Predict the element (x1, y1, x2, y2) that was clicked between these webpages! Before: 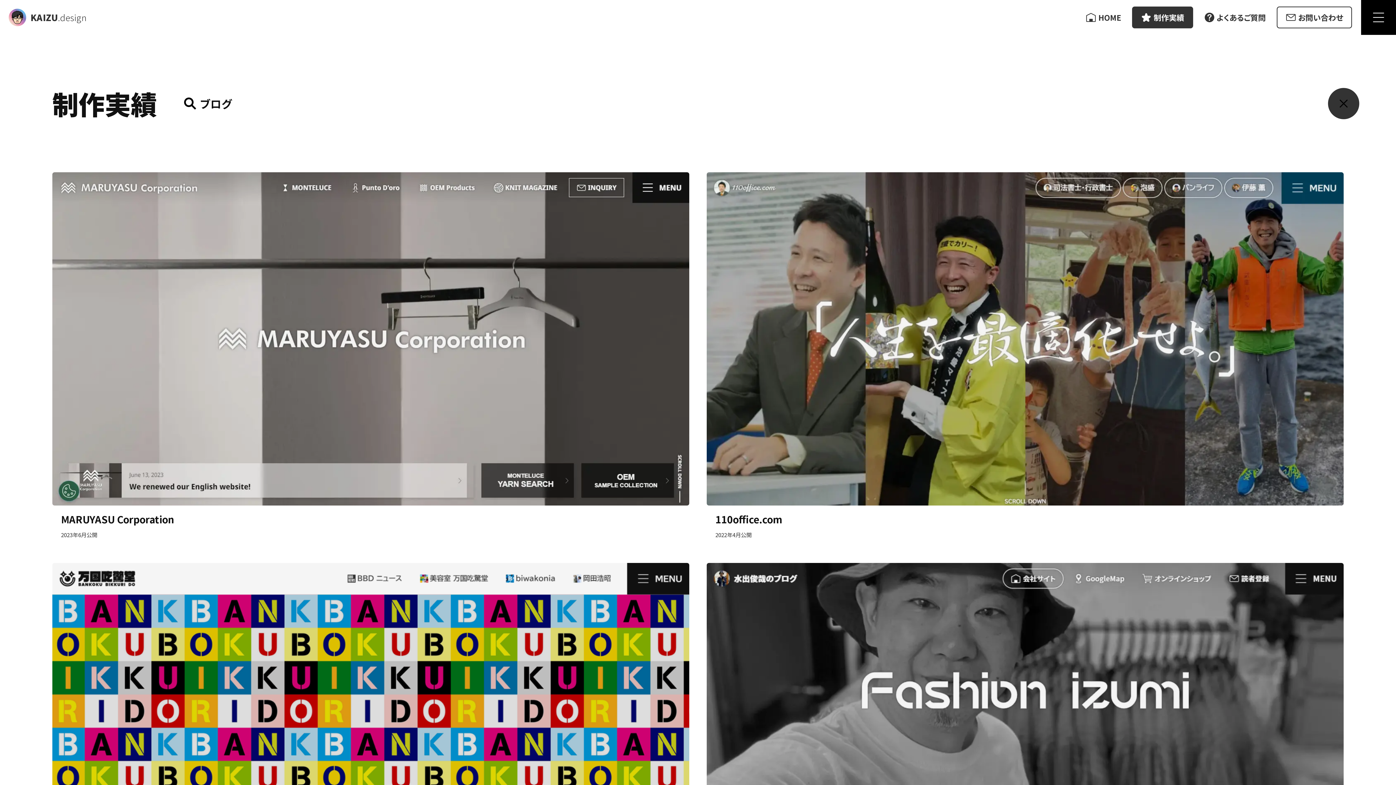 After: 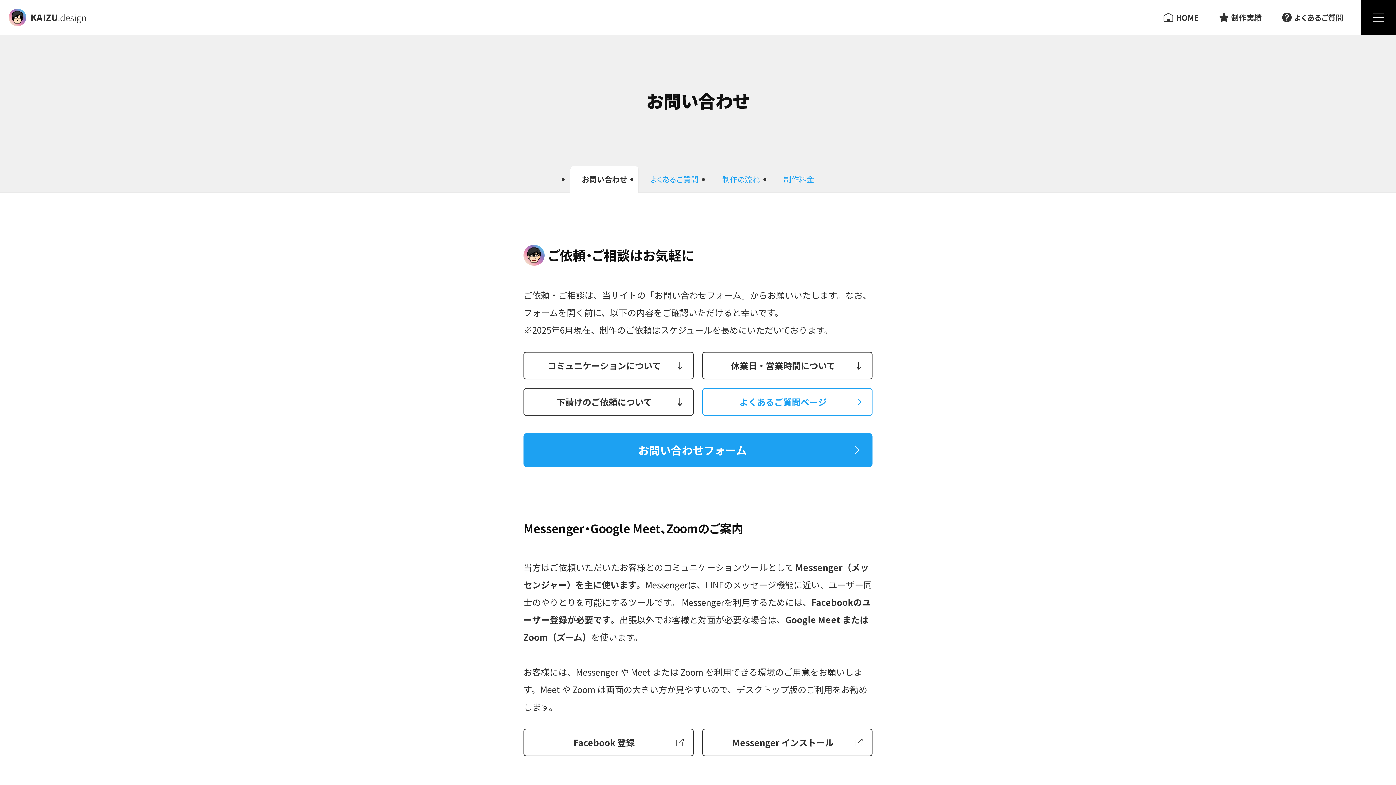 Action: label: お問い合わせ bbox: (1277, 6, 1352, 28)